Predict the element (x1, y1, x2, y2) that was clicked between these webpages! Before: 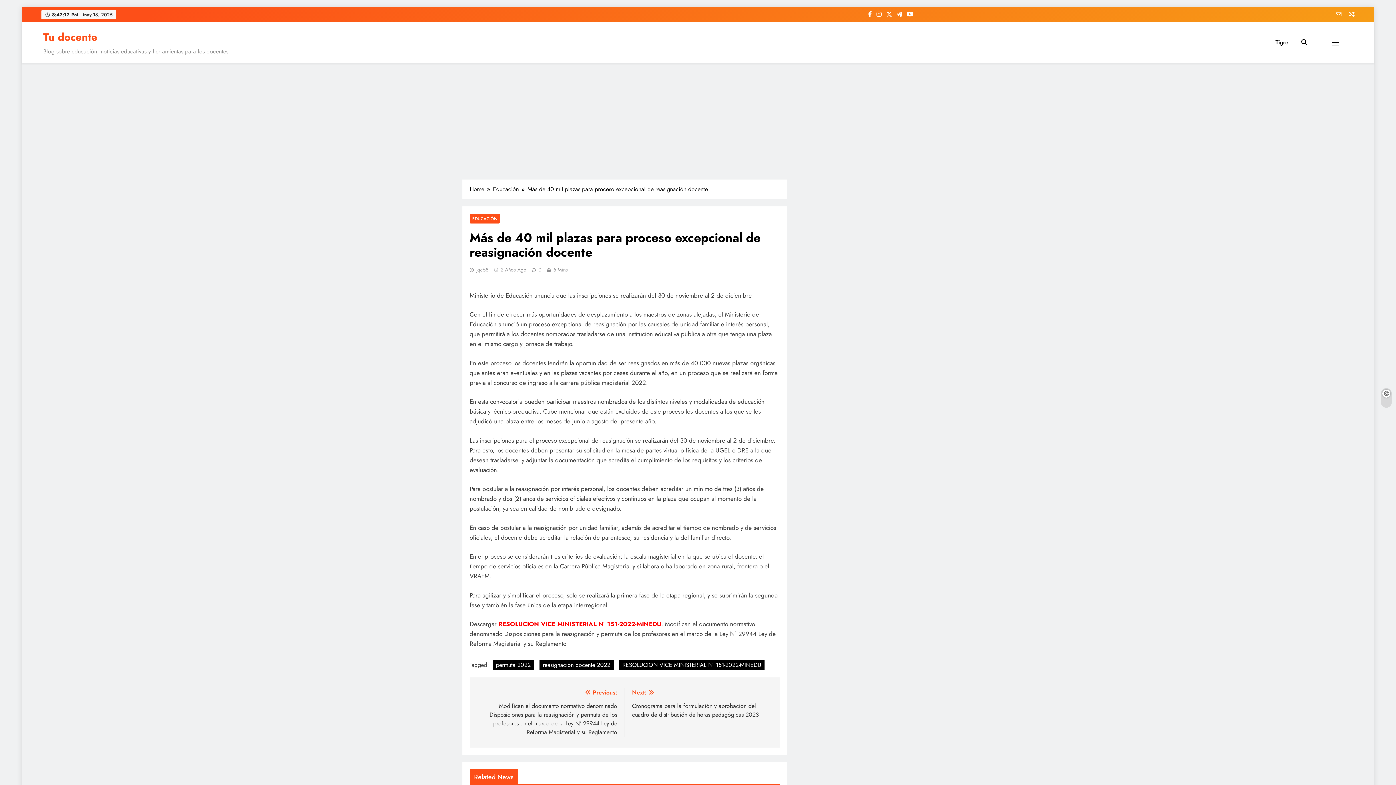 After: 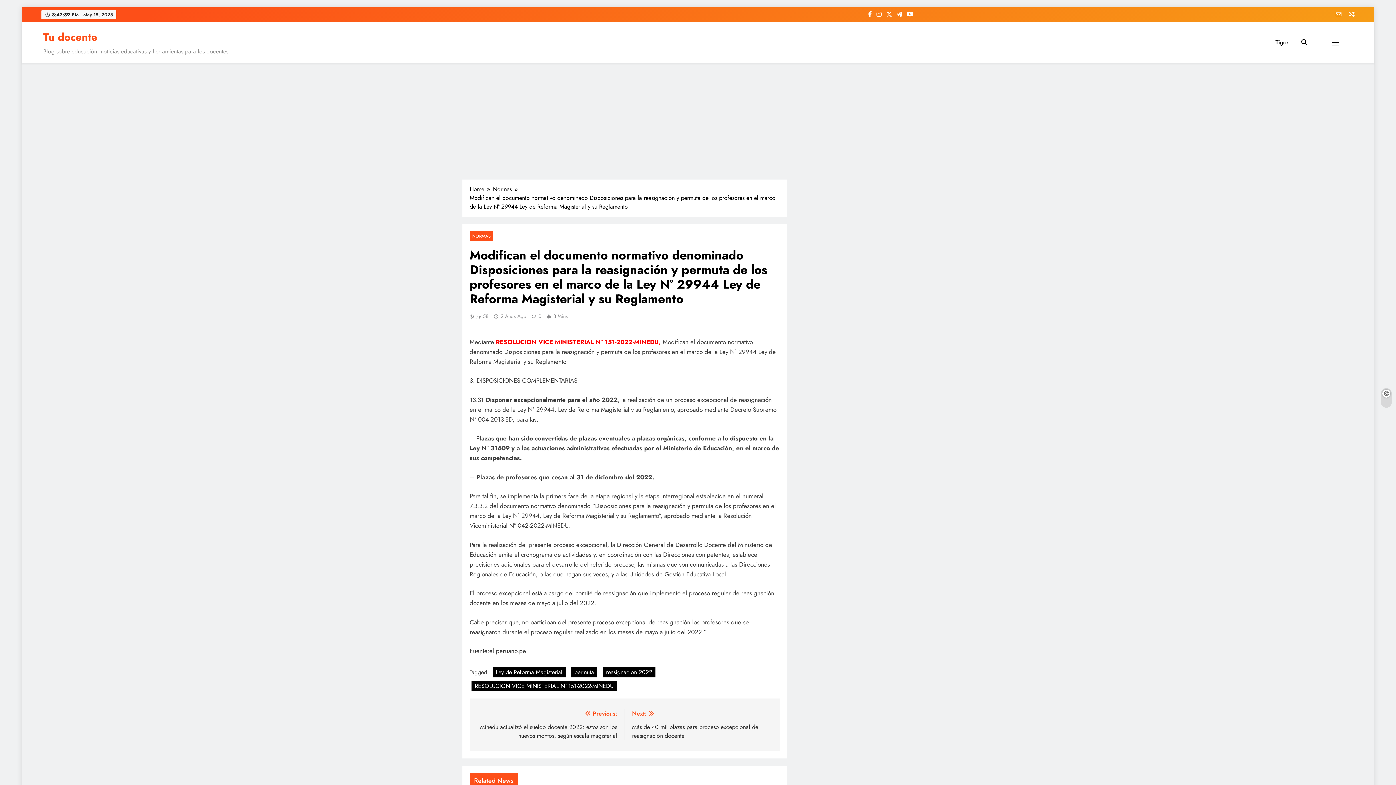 Action: bbox: (498, 620, 661, 628) label: RESOLUCION VICE MINISTERIAL N° 151-2022-MINEDU